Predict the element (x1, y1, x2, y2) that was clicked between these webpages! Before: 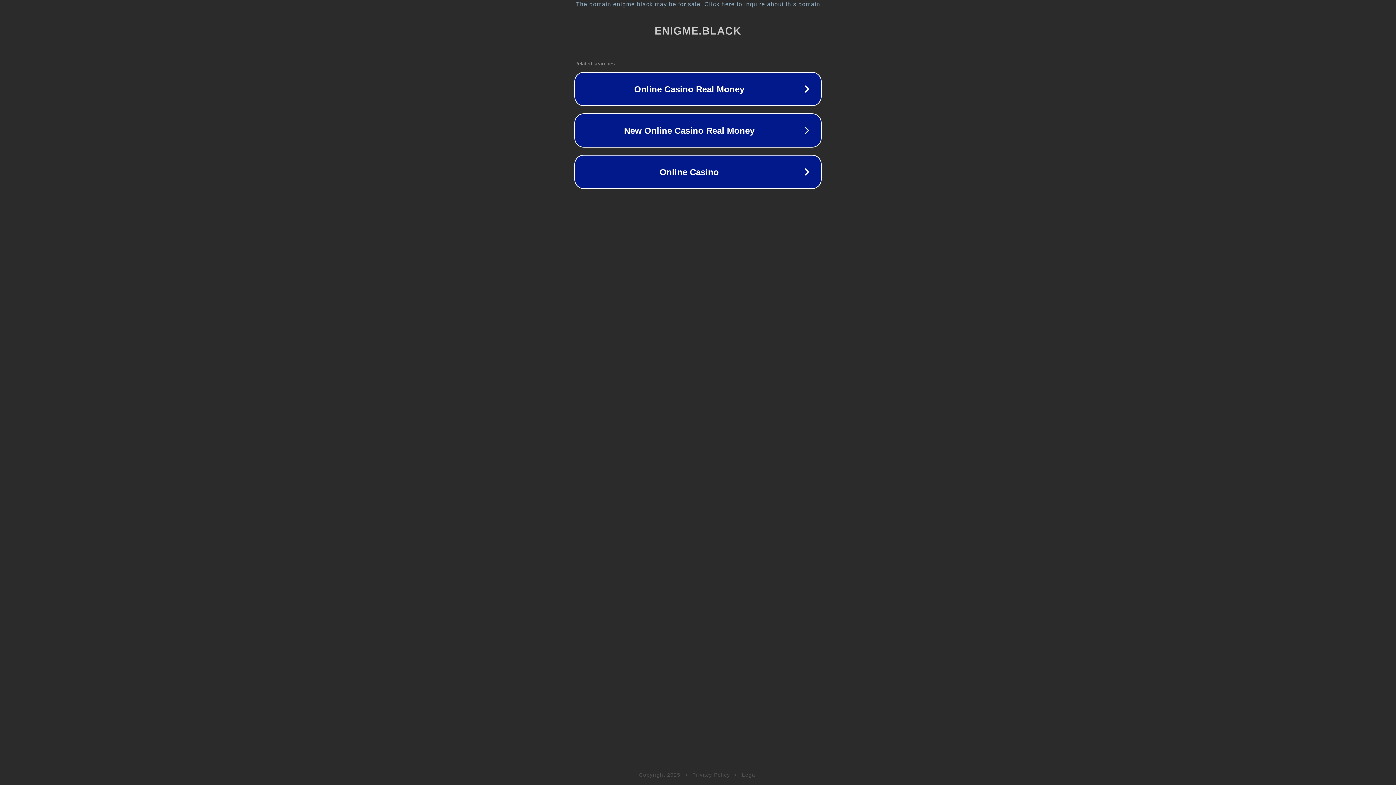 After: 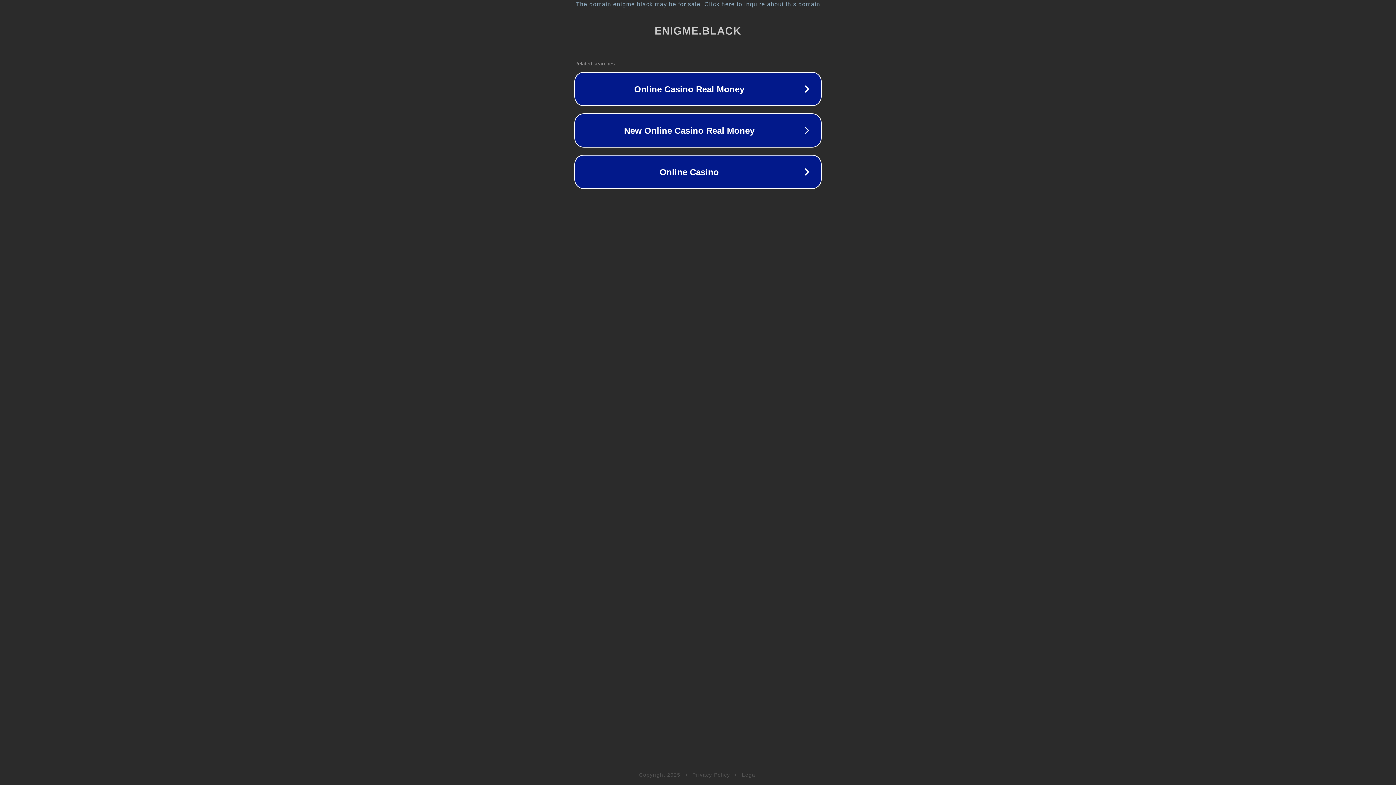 Action: bbox: (742, 772, 757, 778) label: Legal